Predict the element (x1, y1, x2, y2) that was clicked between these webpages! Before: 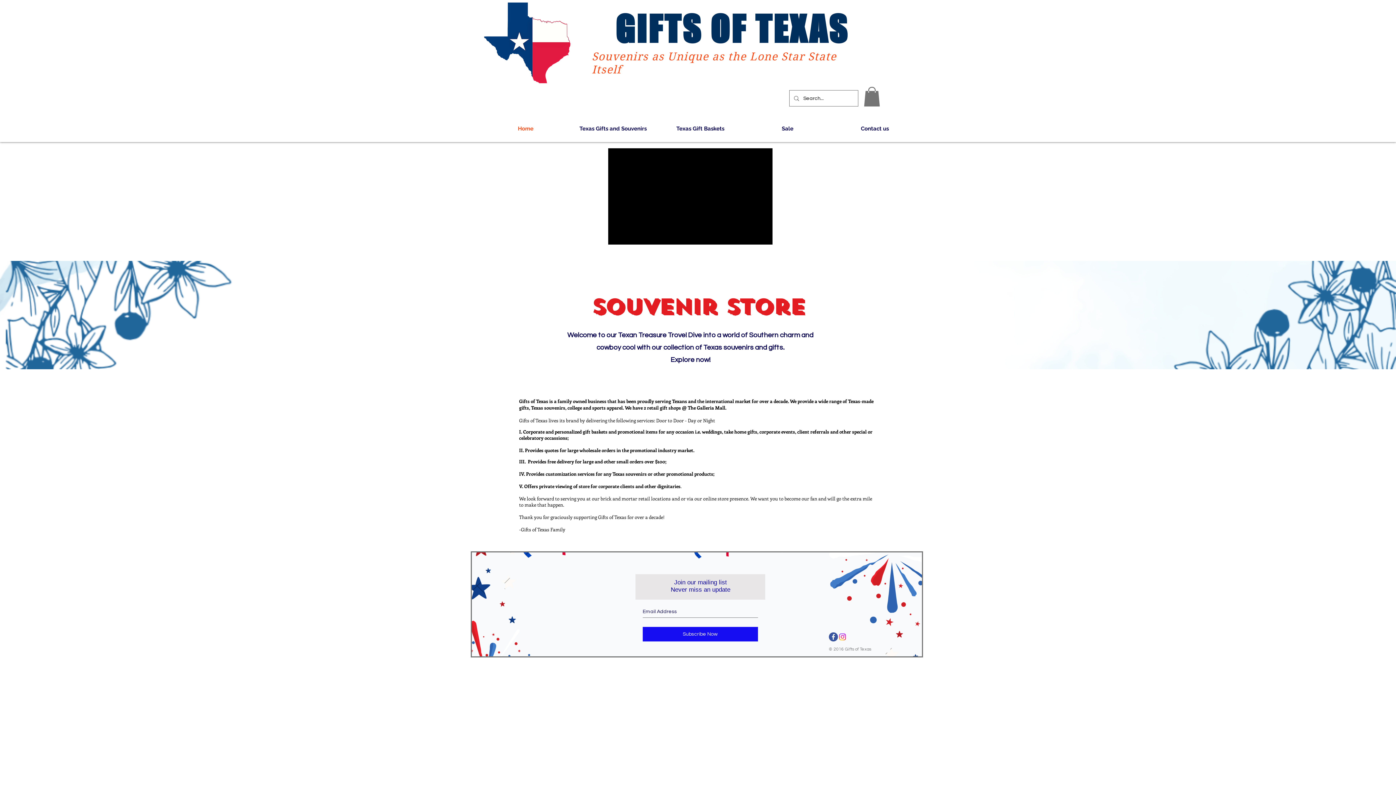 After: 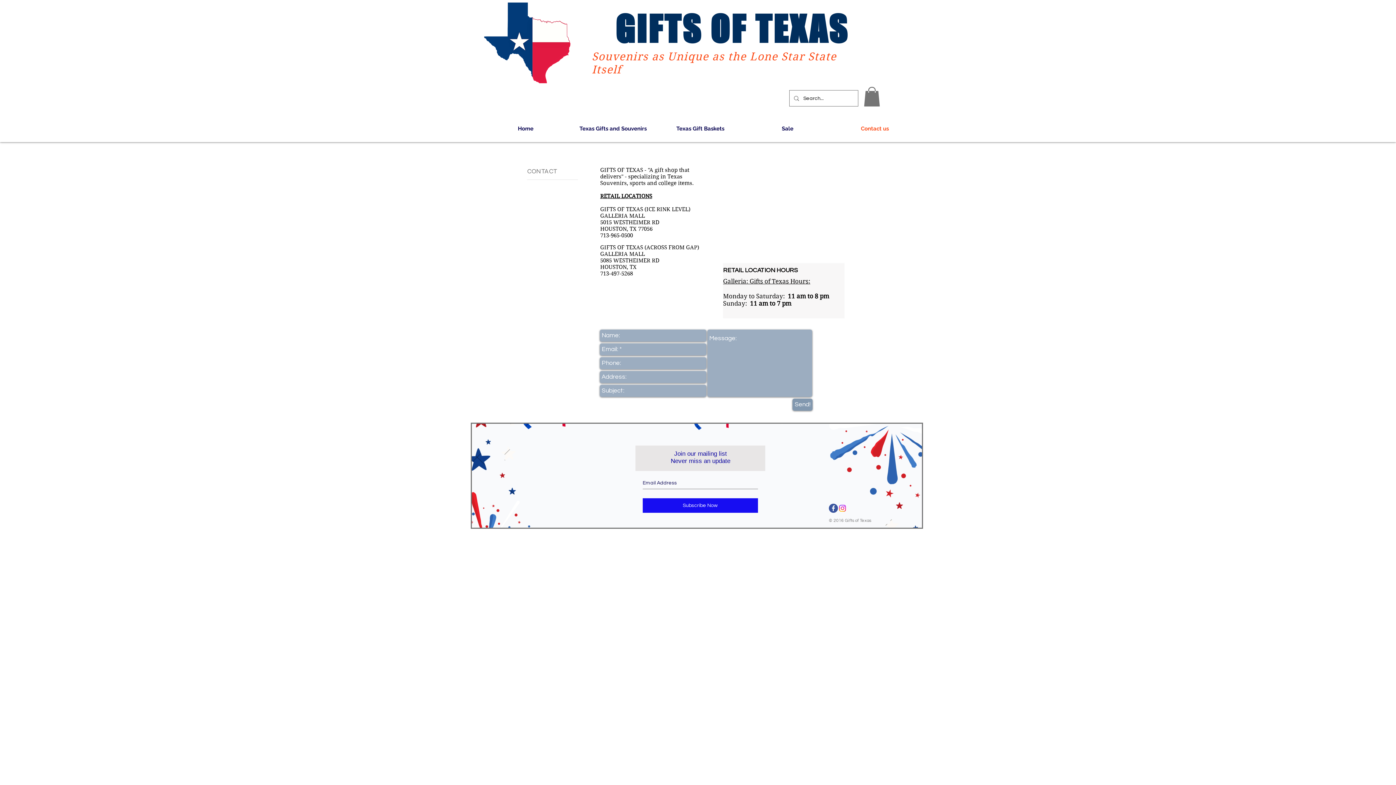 Action: bbox: (831, 123, 918, 134) label: Contact us